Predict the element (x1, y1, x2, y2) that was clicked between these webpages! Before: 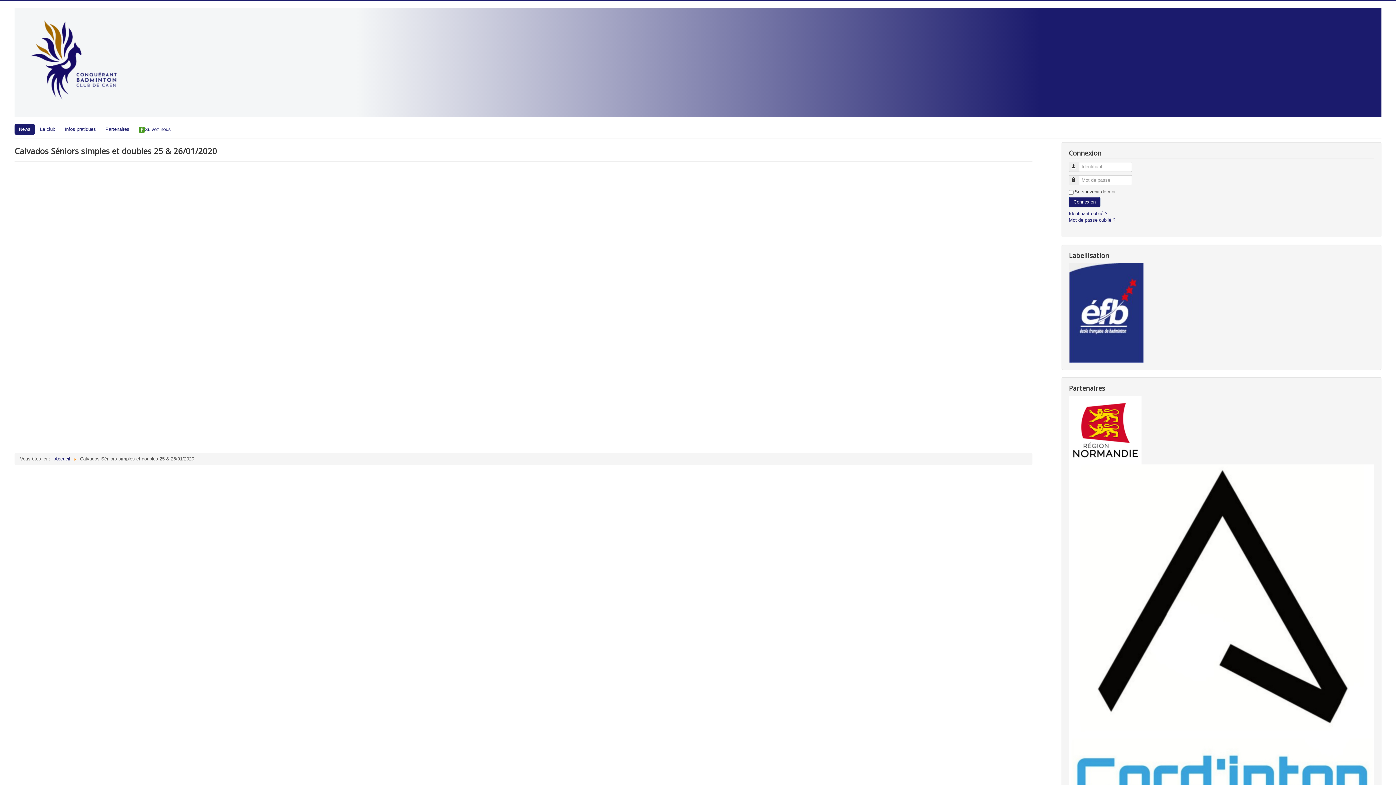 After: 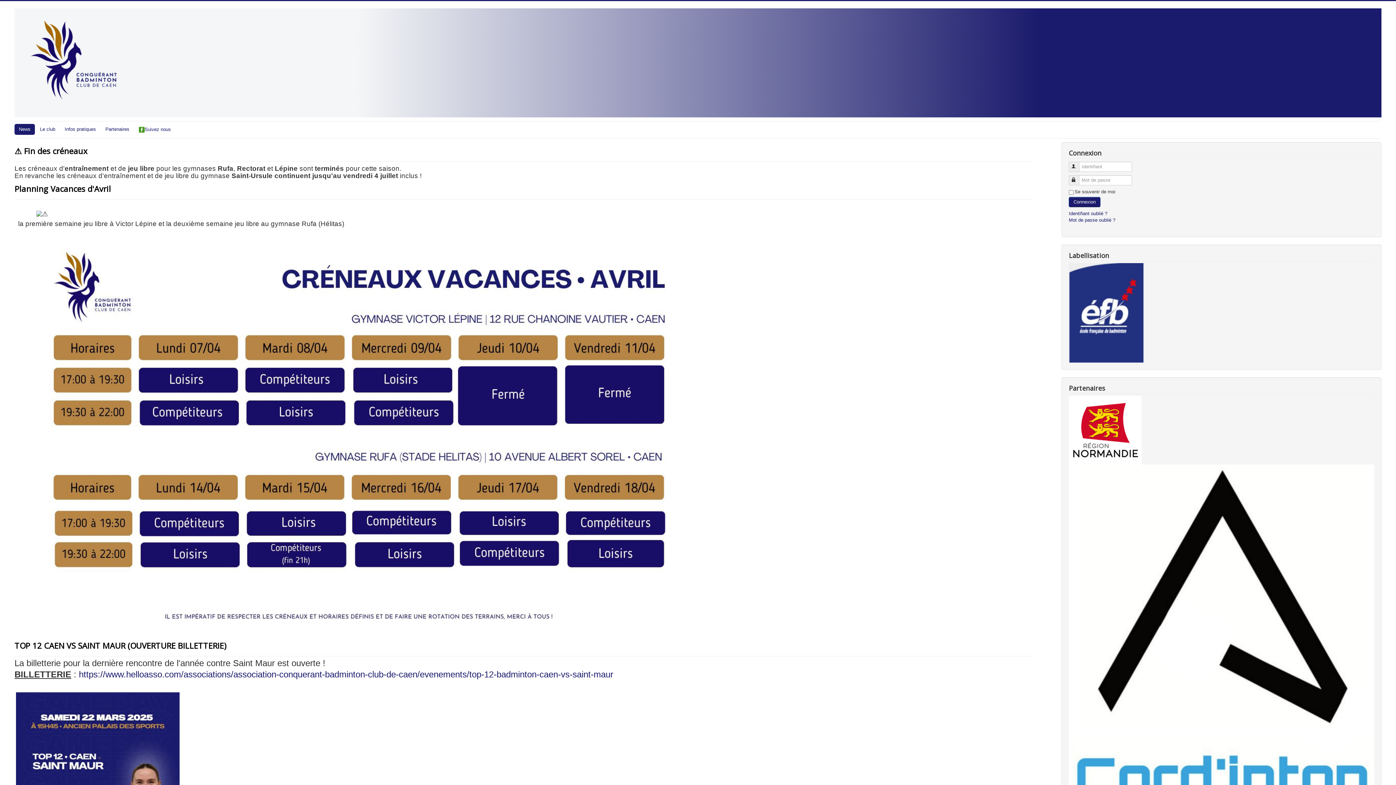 Action: bbox: (14, 124, 34, 134) label: News